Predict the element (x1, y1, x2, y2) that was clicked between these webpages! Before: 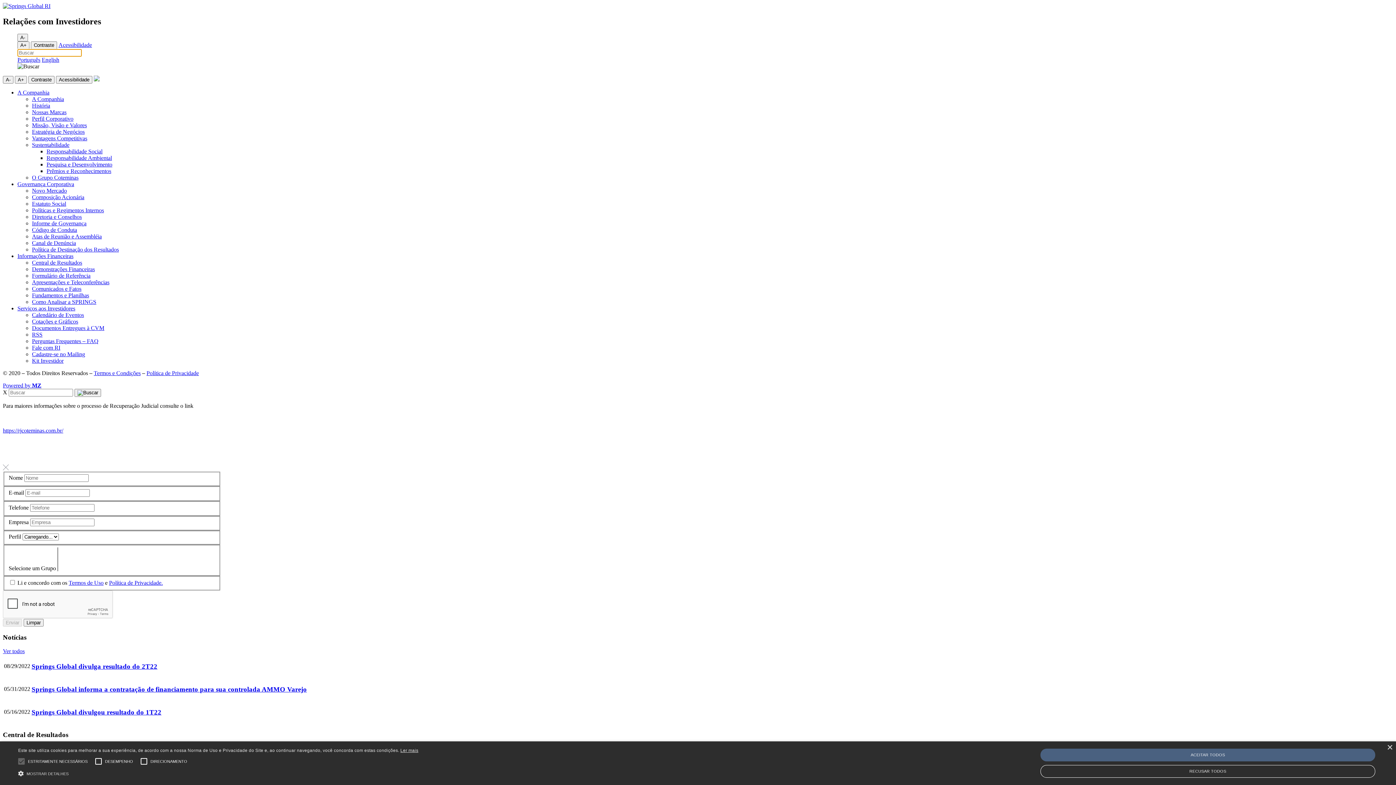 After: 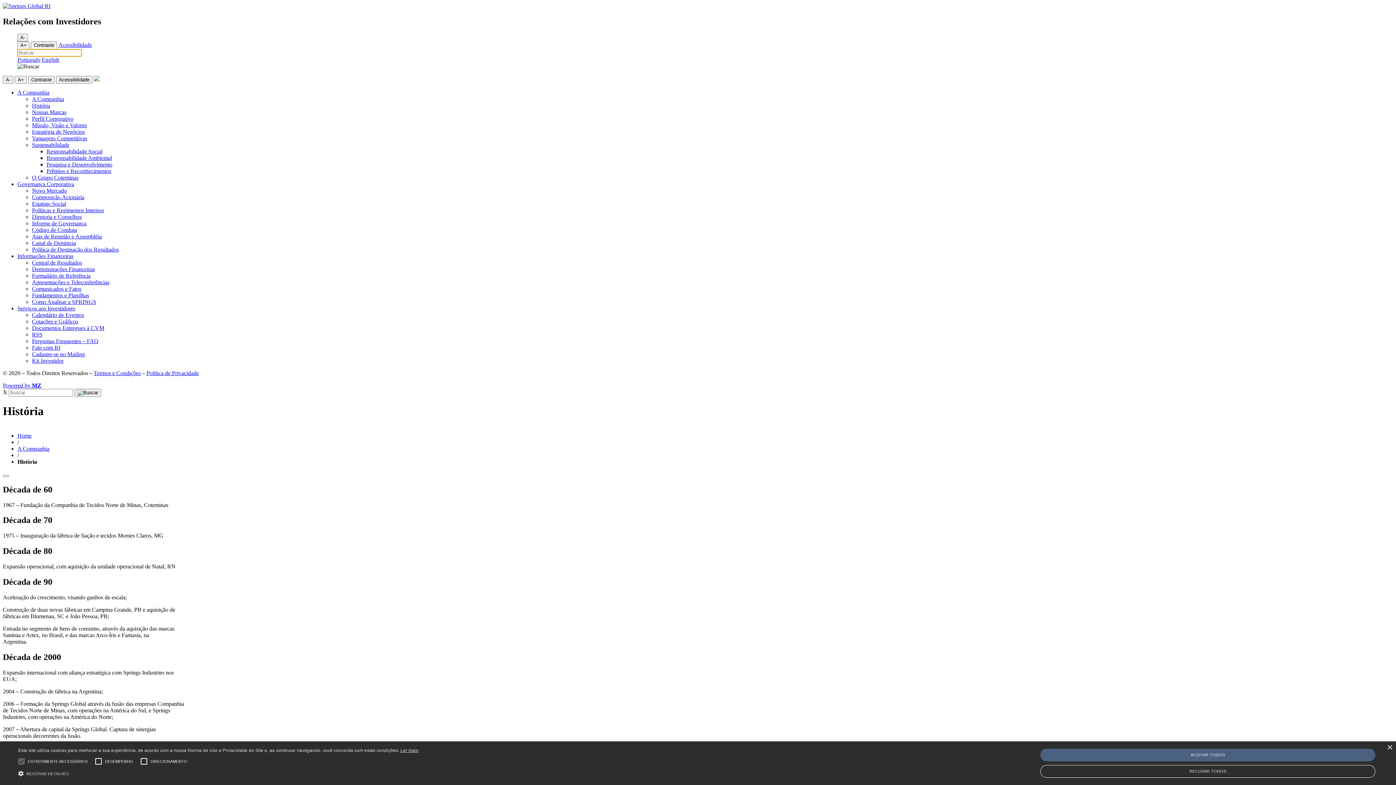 Action: bbox: (32, 102, 50, 108) label: História